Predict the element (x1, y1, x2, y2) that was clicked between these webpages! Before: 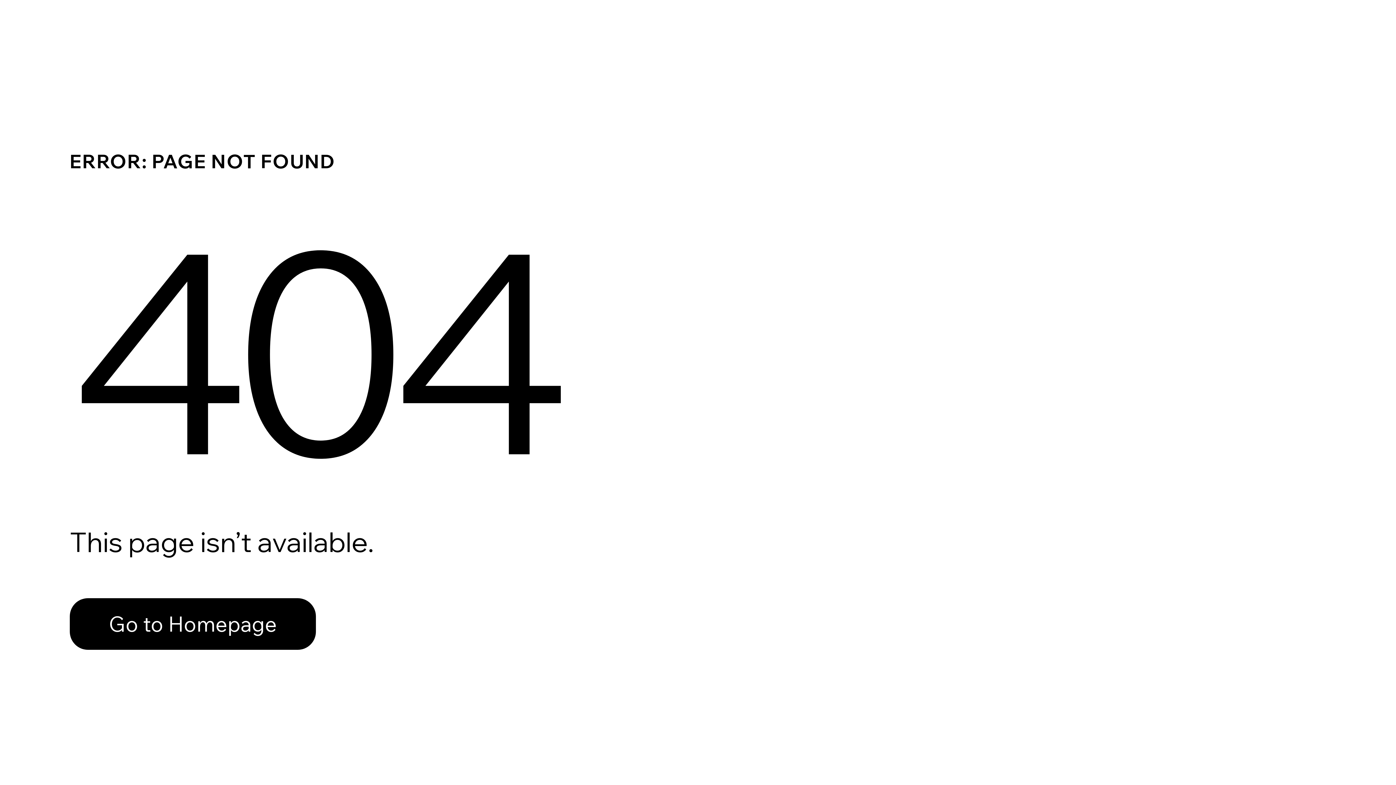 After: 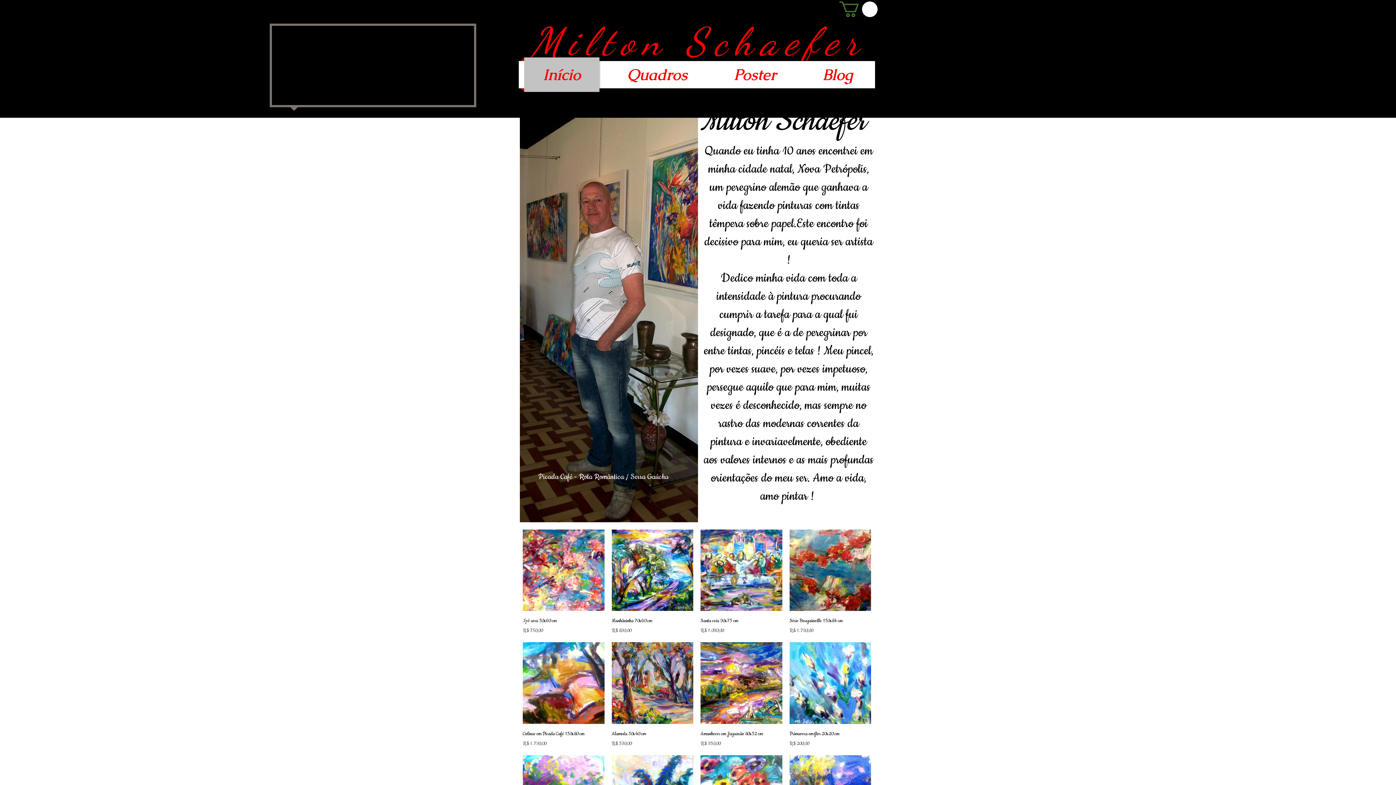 Action: label: Go to Homepage bbox: (69, 598, 316, 650)